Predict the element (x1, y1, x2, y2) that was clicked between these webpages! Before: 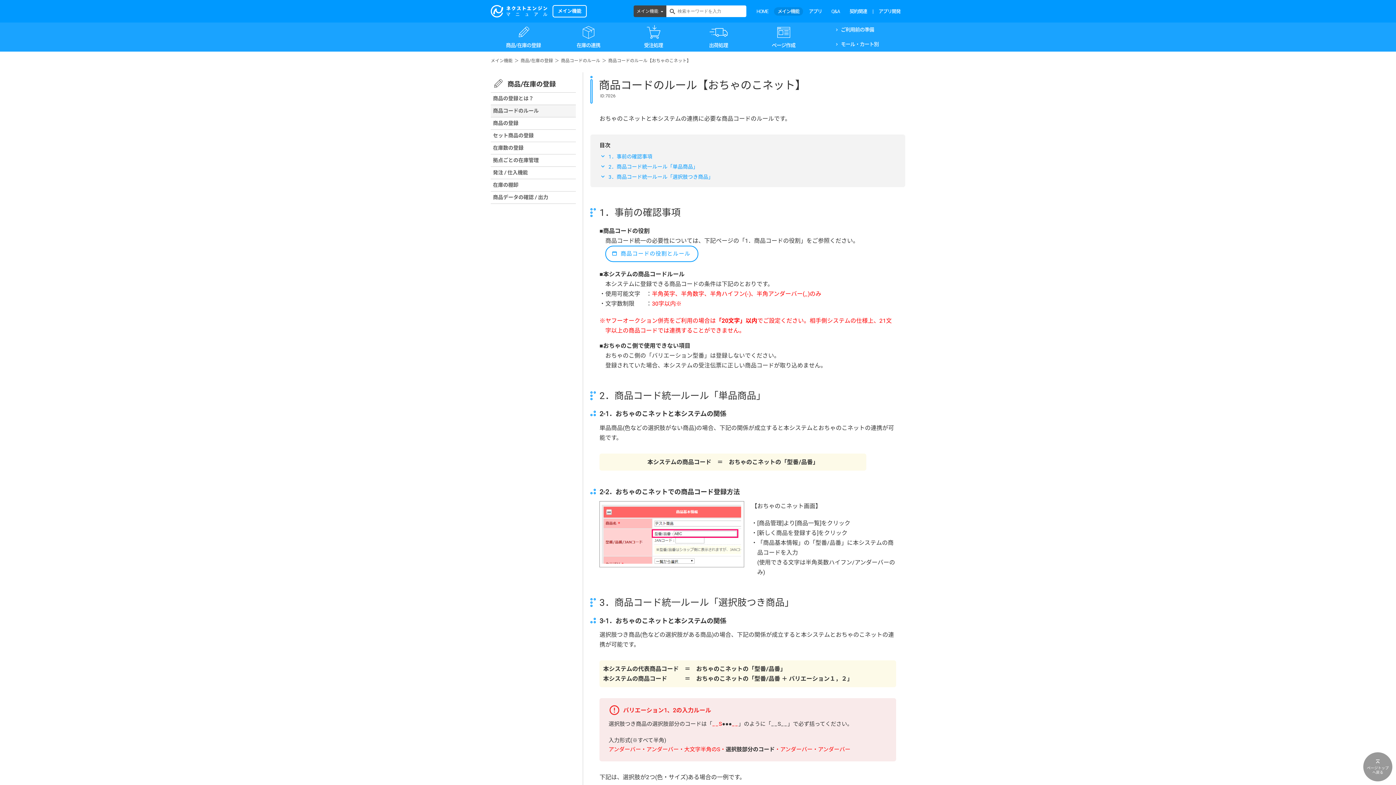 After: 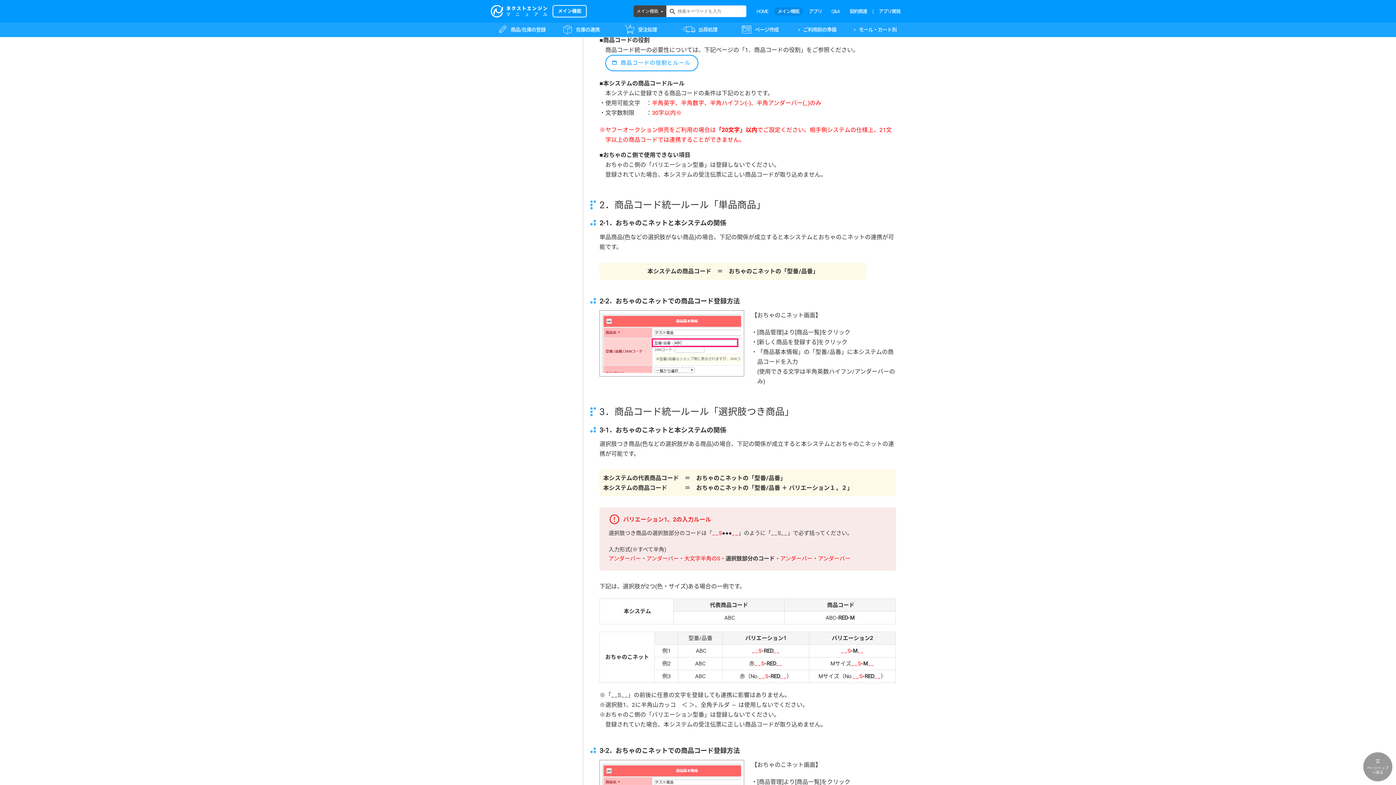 Action: bbox: (599, 153, 652, 160) label: 1．事前の確認事項